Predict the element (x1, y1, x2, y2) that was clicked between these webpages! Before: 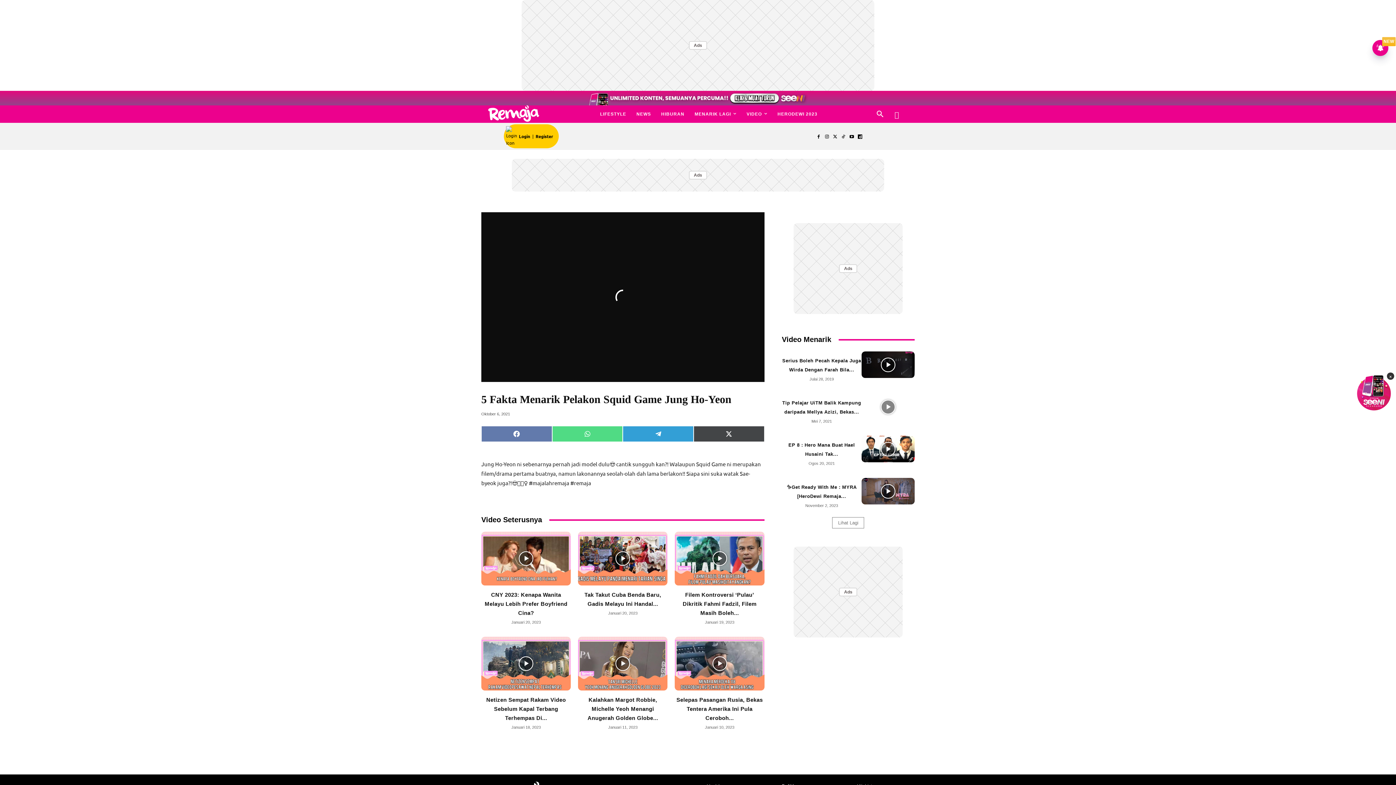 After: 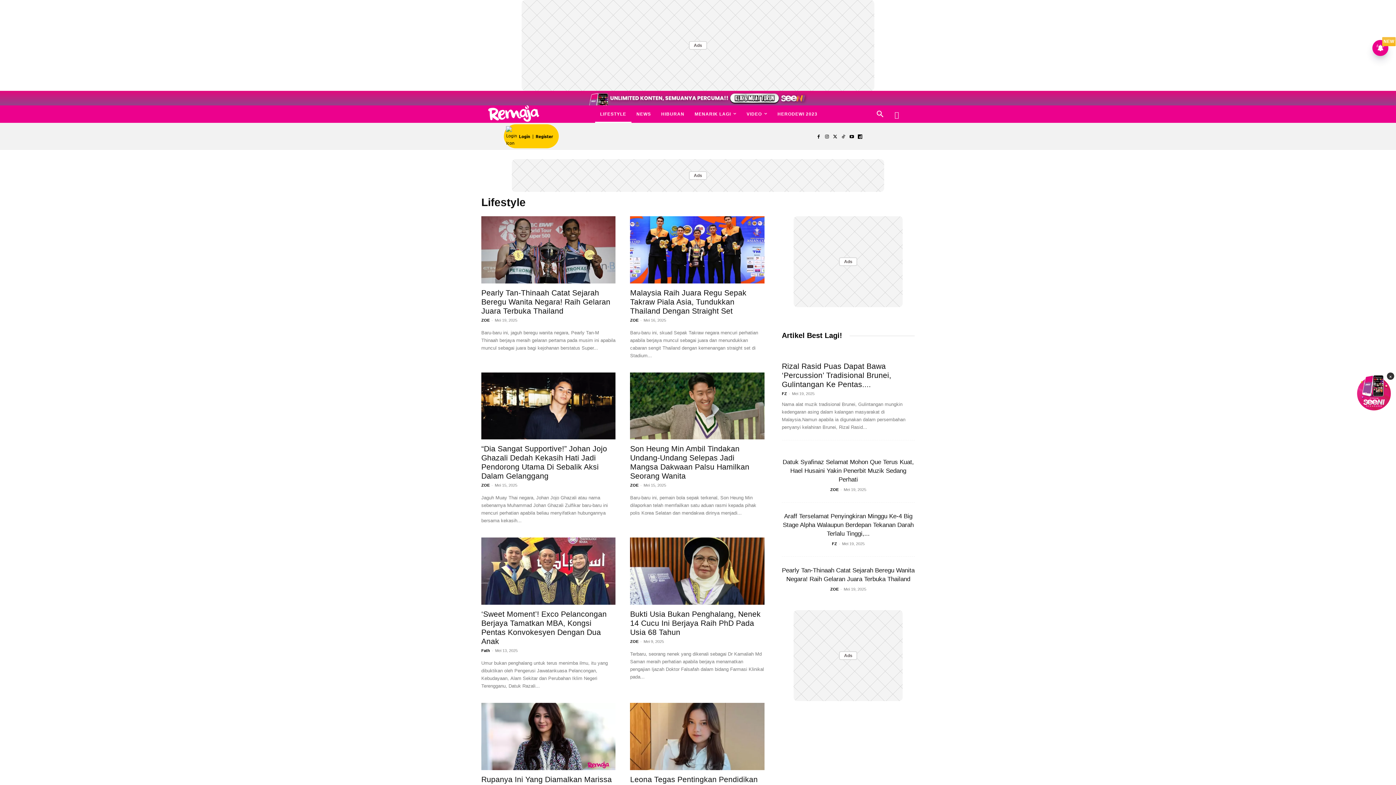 Action: label: LIFESTYLE bbox: (595, 105, 631, 122)